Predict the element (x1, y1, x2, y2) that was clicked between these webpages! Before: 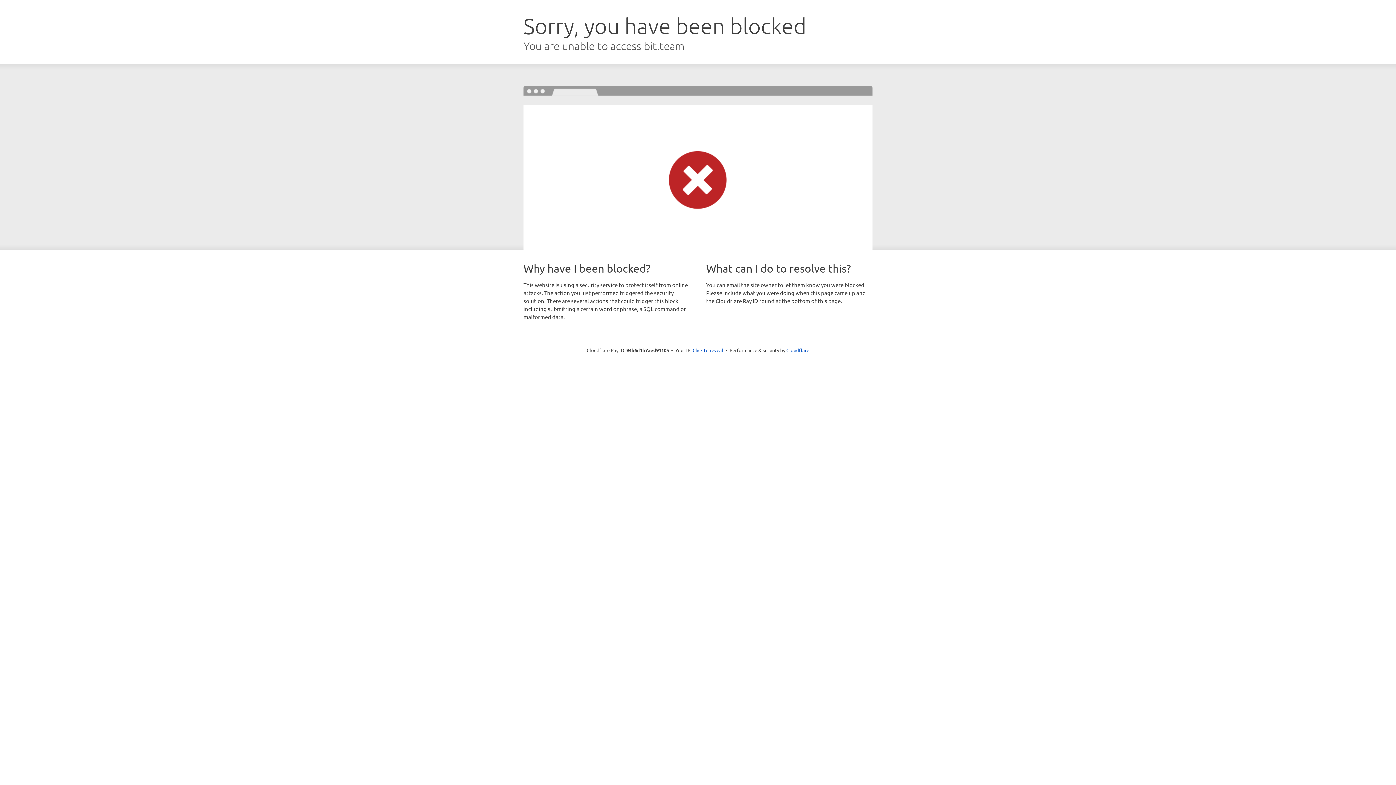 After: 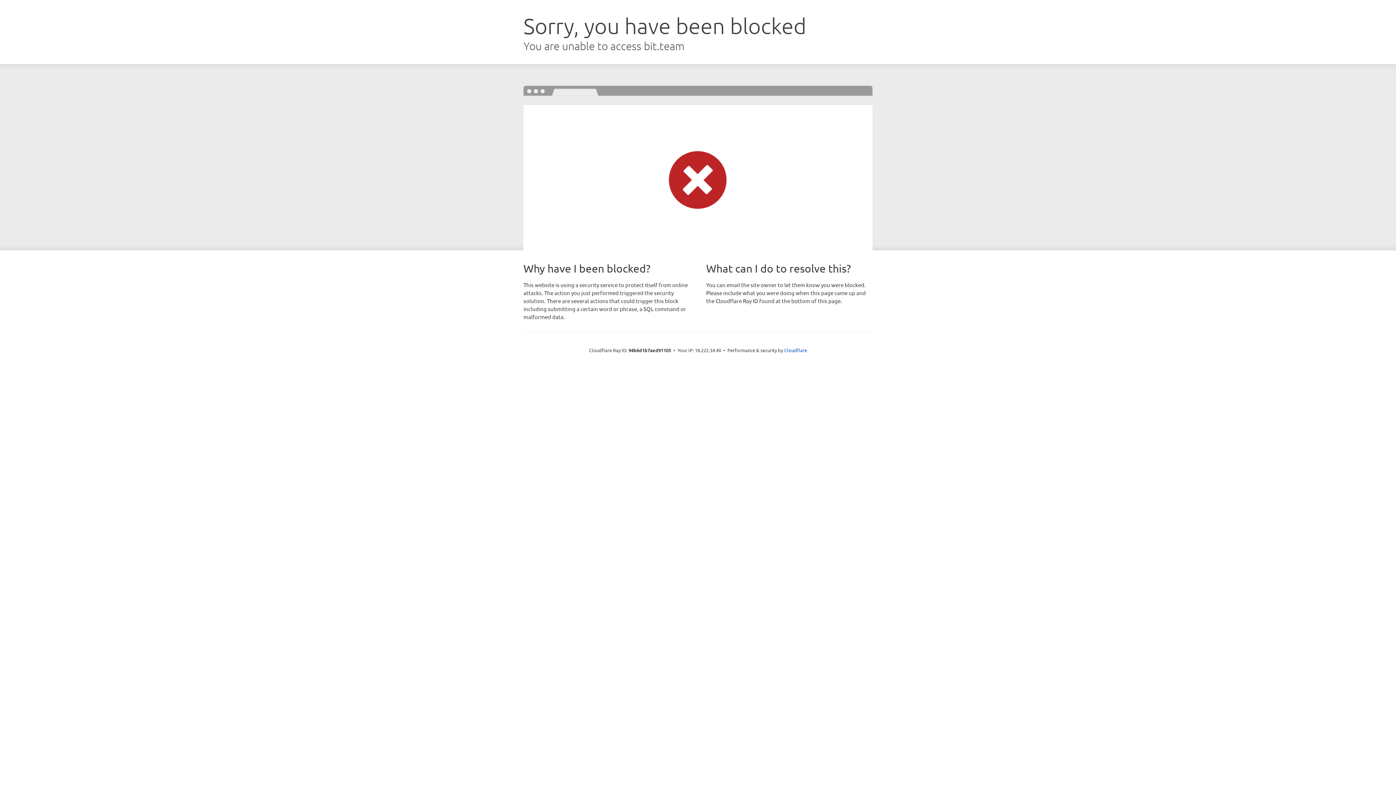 Action: bbox: (692, 346, 723, 353) label: Click to reveal